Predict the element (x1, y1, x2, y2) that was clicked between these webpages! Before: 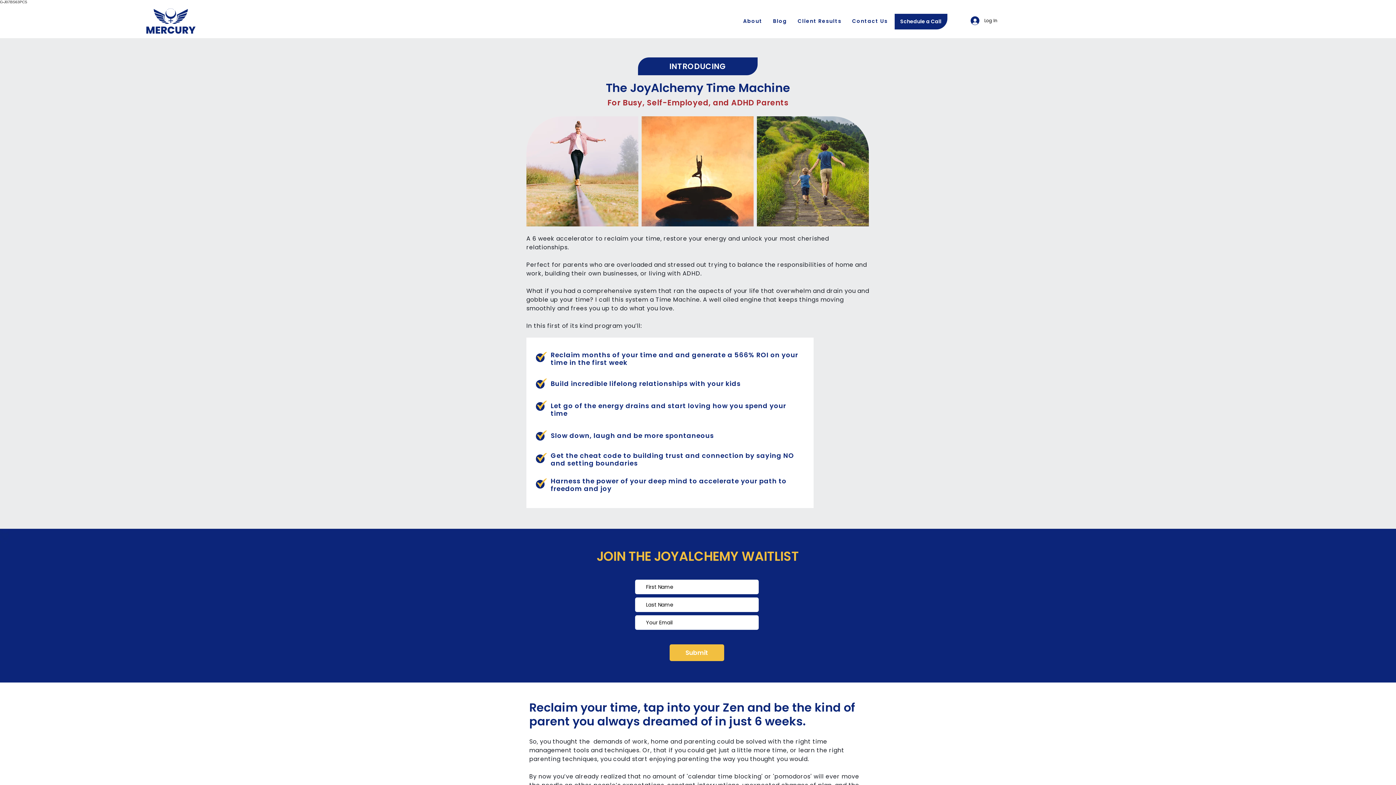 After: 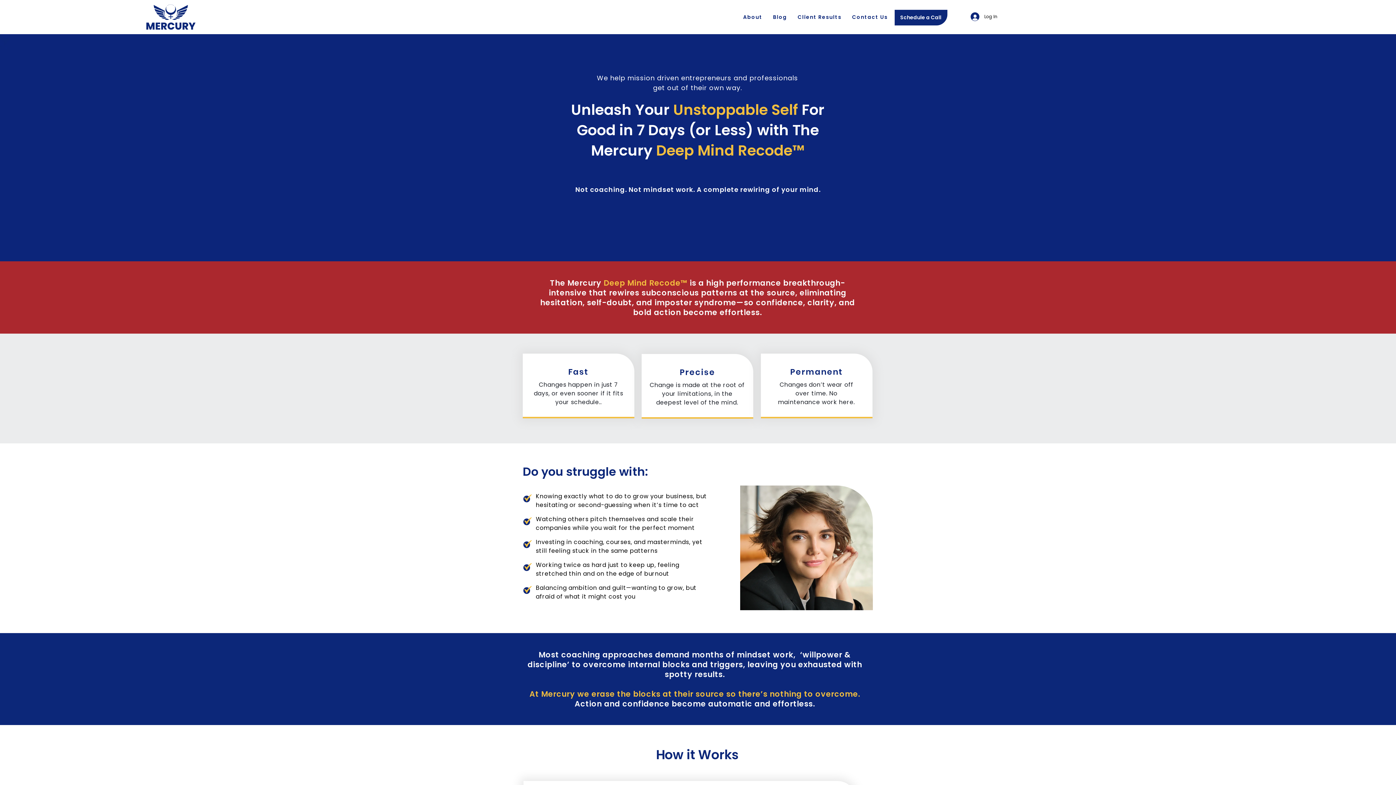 Action: bbox: (145, 7, 195, 34)